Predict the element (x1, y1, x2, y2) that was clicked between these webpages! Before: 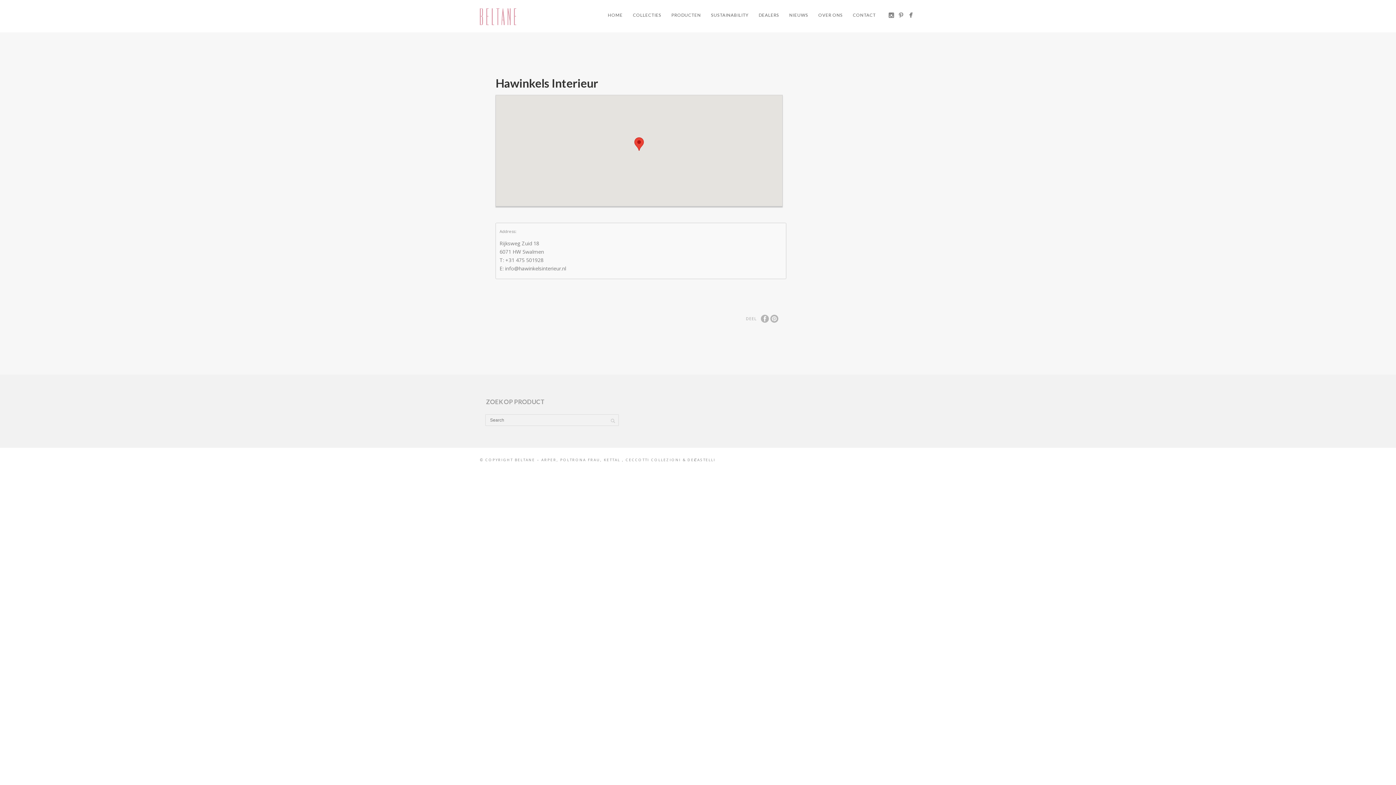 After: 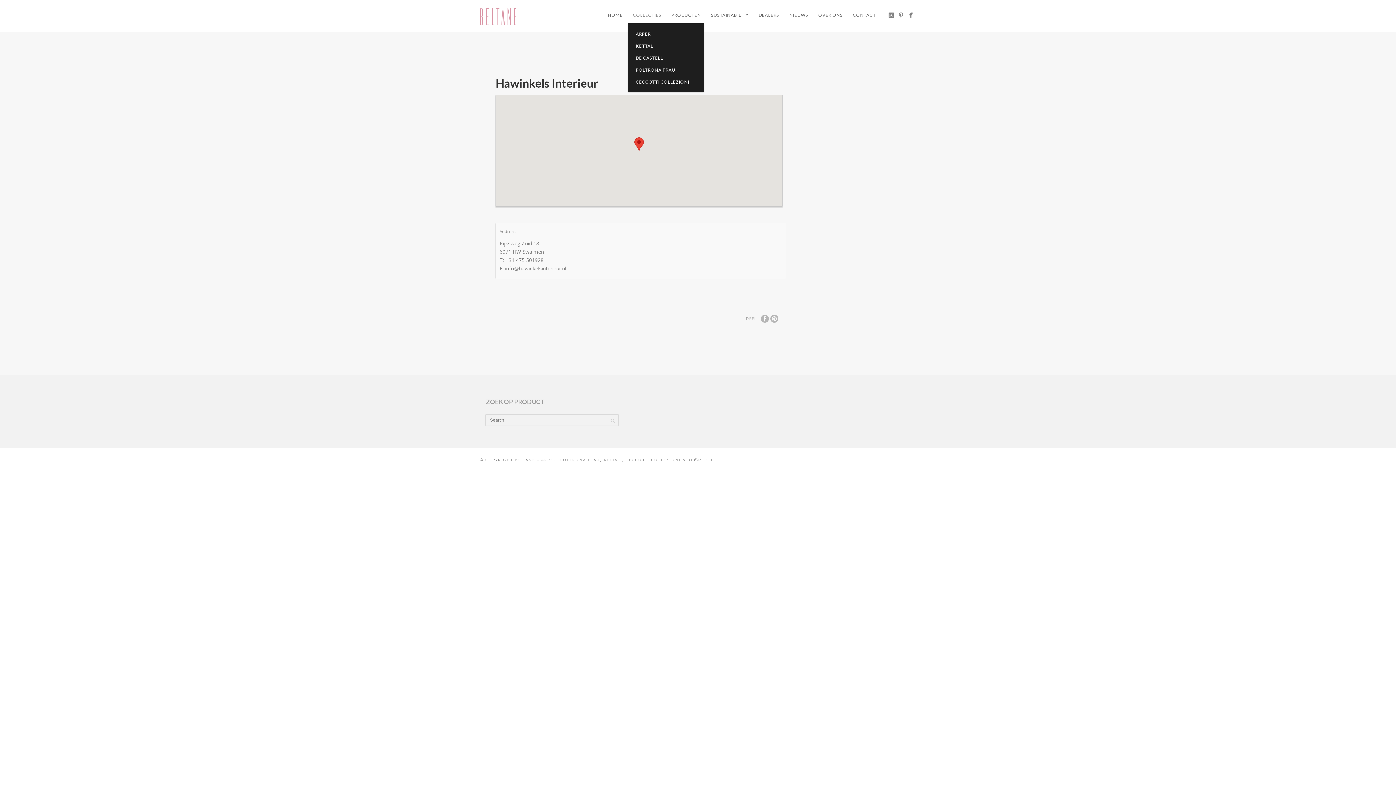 Action: bbox: (628, 10, 666, 19) label: COLLECTIES